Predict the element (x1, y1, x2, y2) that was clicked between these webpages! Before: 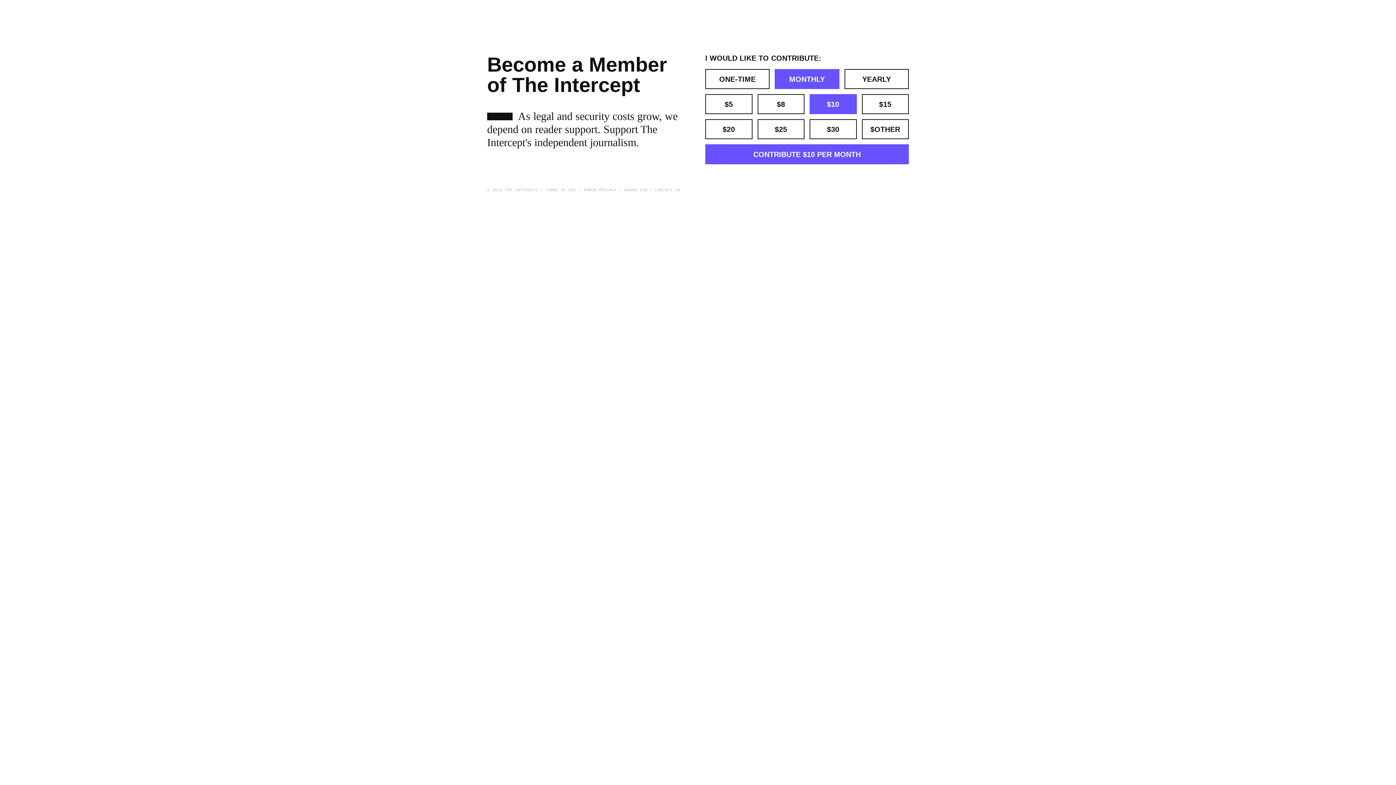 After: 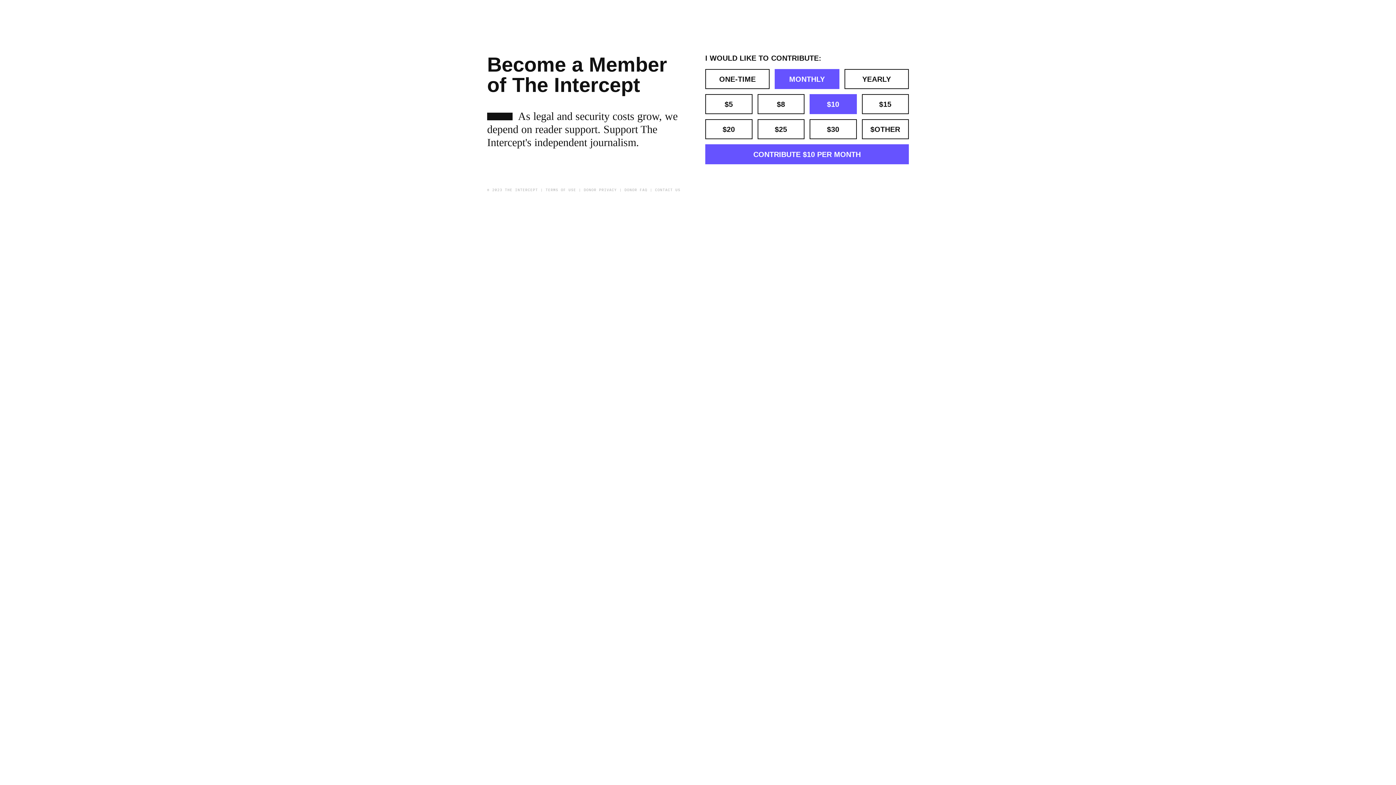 Action: bbox: (584, 188, 617, 192) label: DONOR PRIVACY